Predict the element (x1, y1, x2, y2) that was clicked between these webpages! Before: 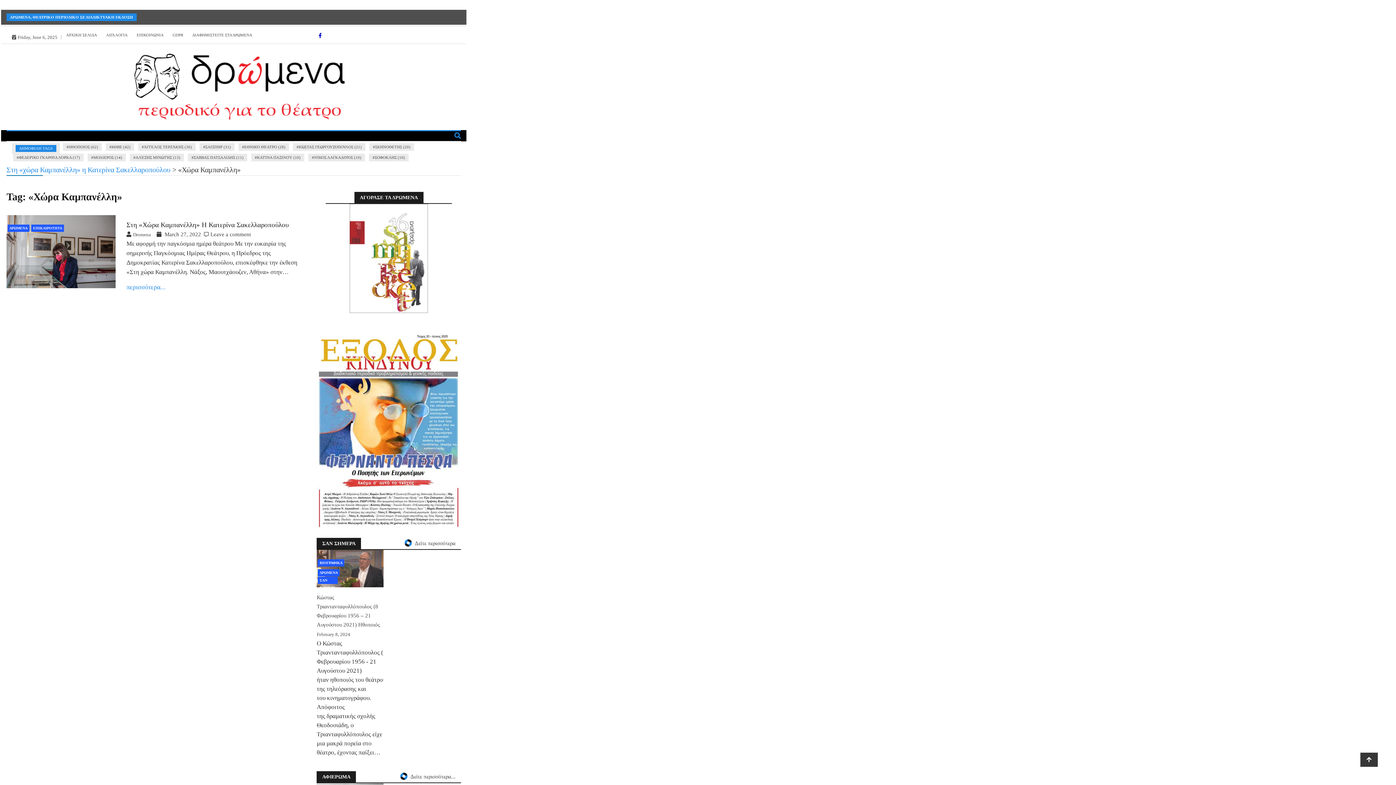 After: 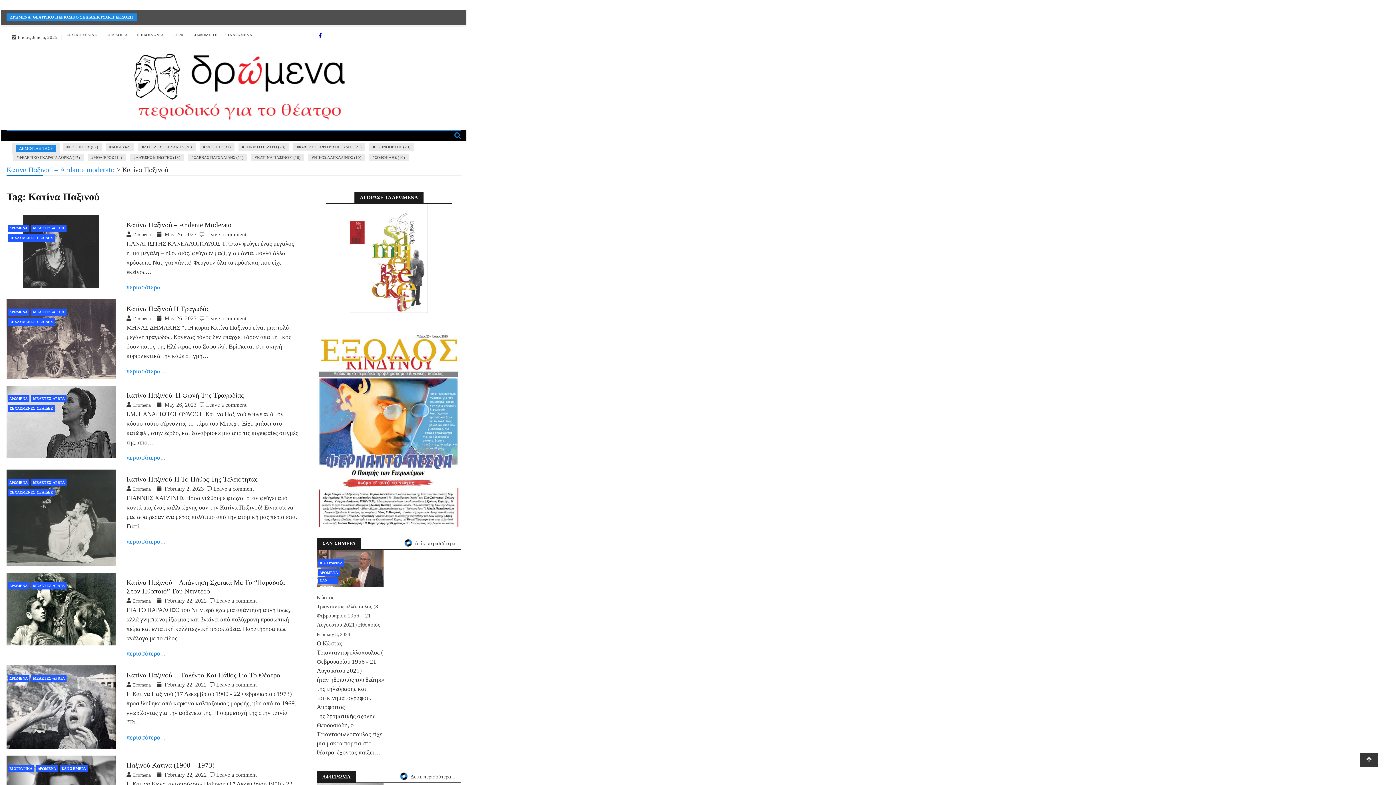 Action: label: ΚΑΤΊΝΑ ΠΑΞΙΝΟΎ (10) bbox: (257, 155, 300, 159)